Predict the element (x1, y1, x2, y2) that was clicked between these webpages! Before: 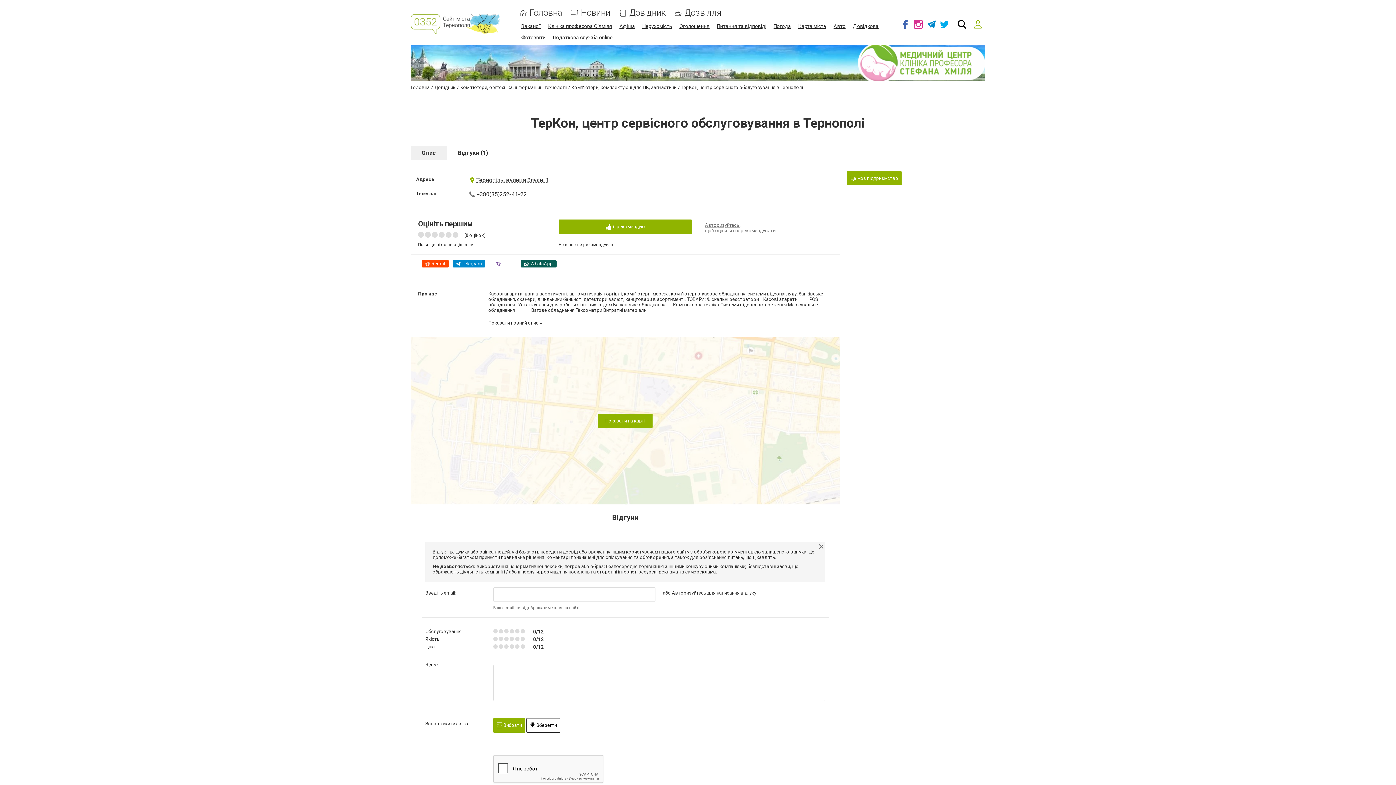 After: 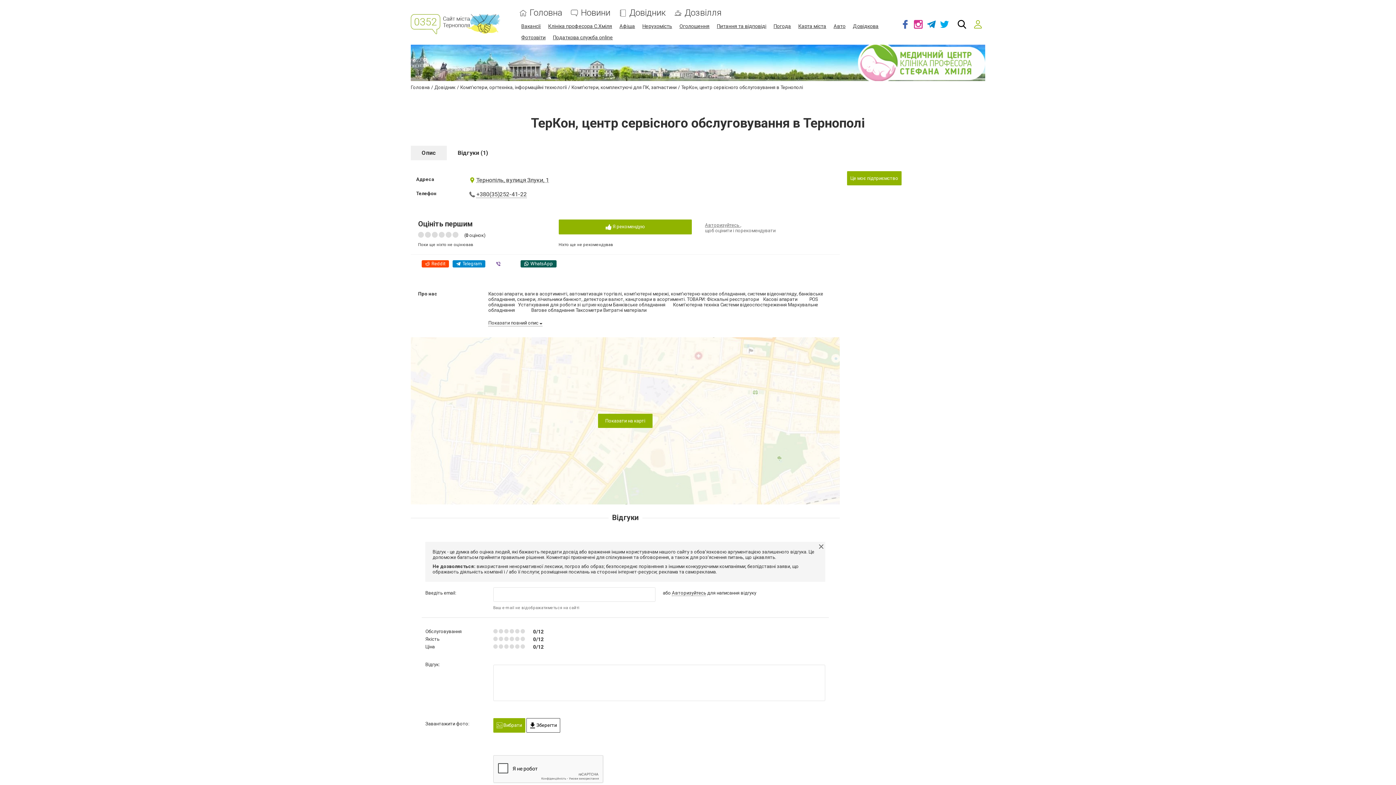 Action: bbox: (410, 145, 446, 160) label: Опис